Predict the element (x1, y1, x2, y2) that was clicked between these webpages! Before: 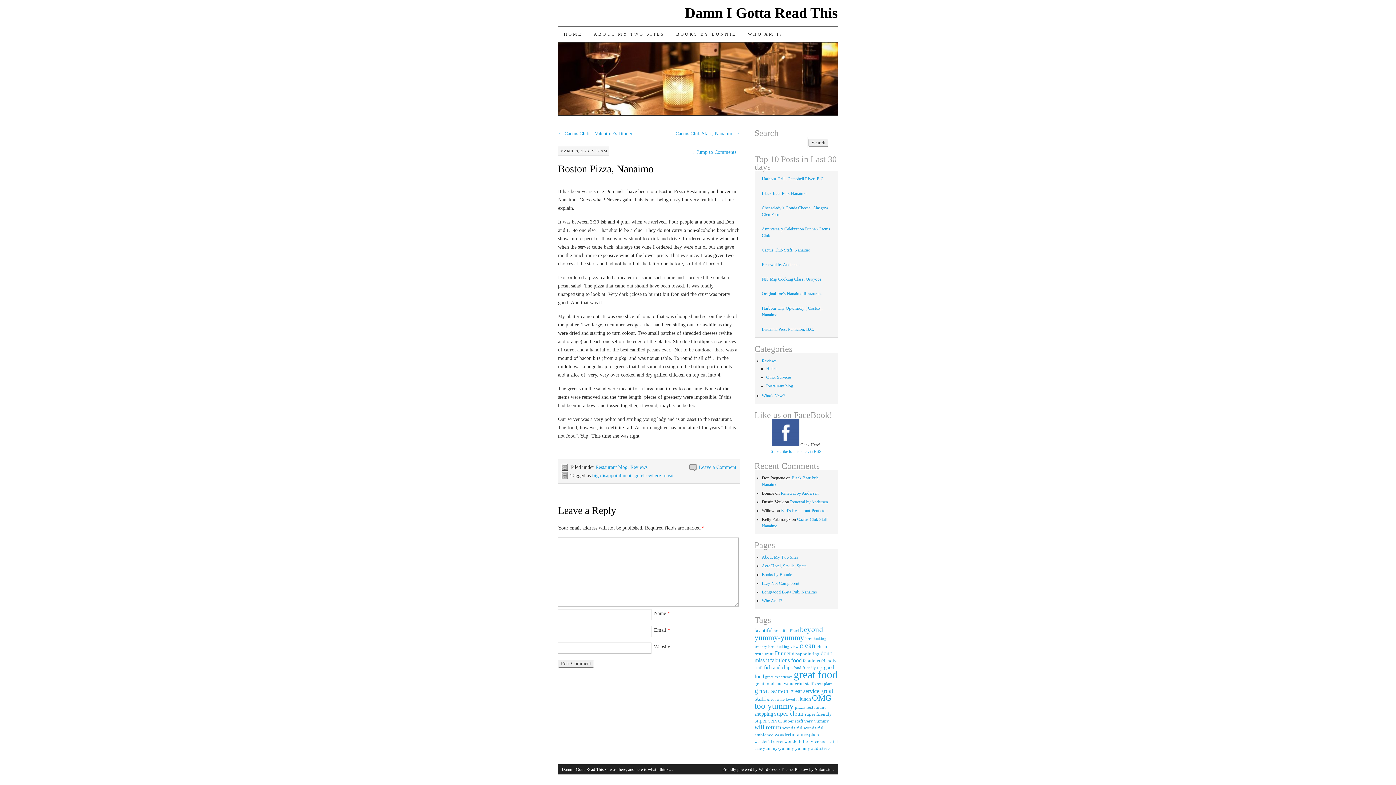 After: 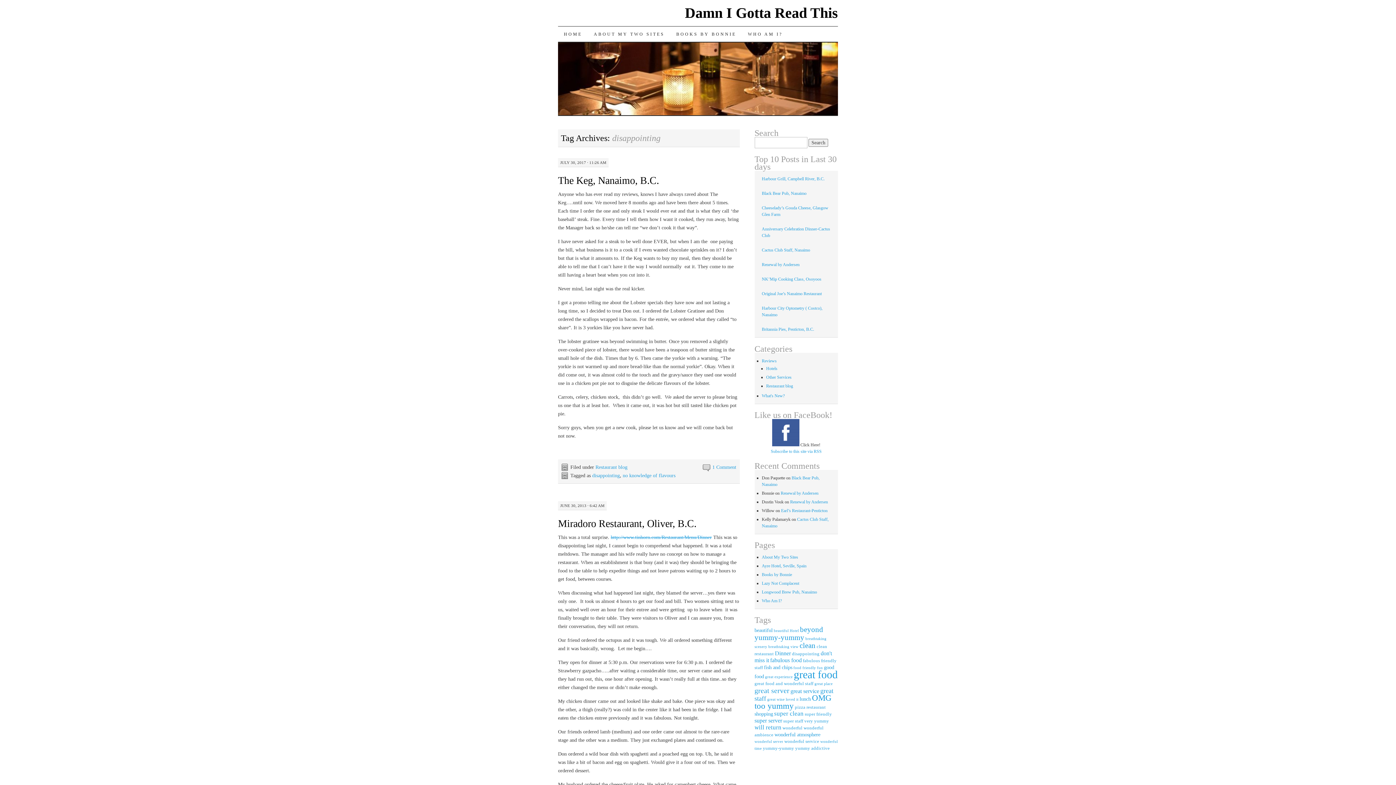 Action: bbox: (792, 651, 819, 656) label: disappointing (4 items)